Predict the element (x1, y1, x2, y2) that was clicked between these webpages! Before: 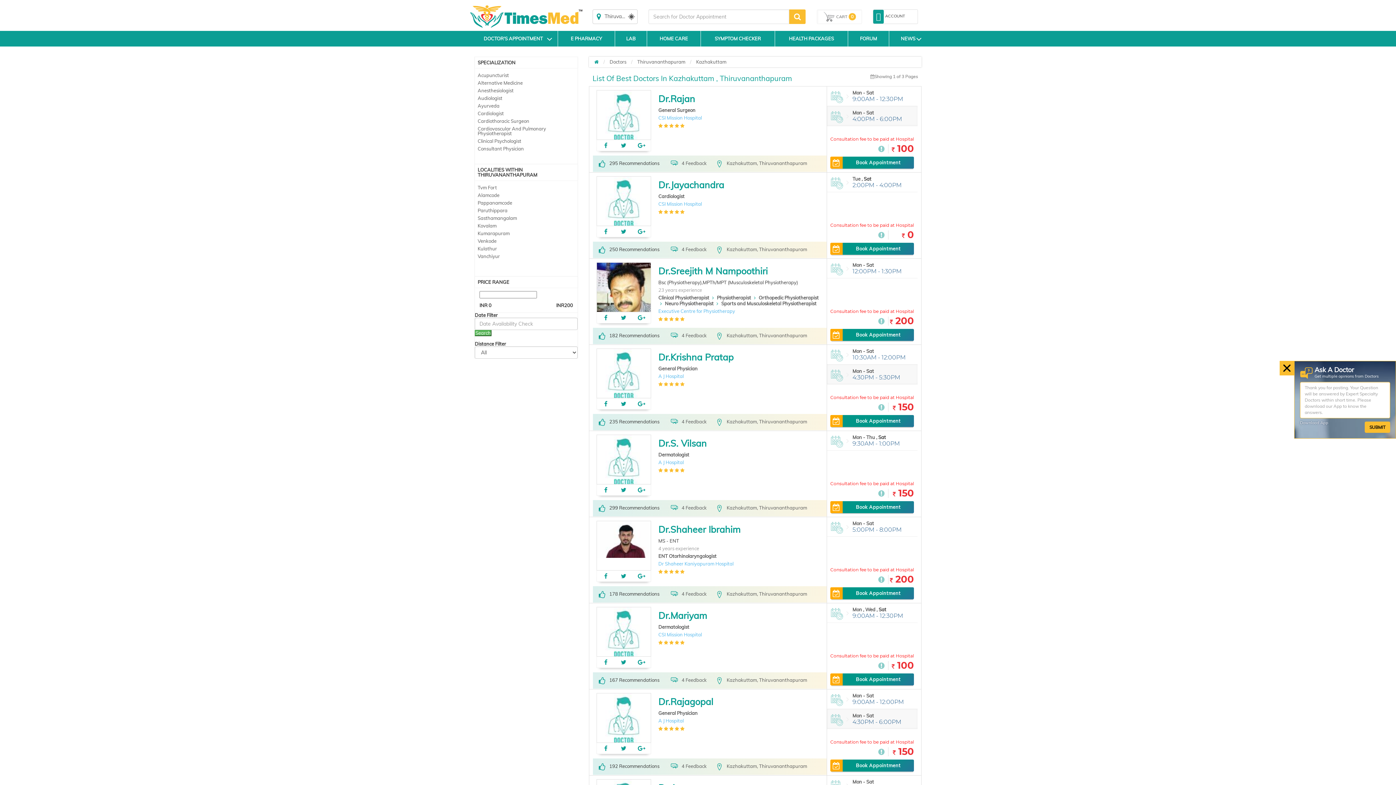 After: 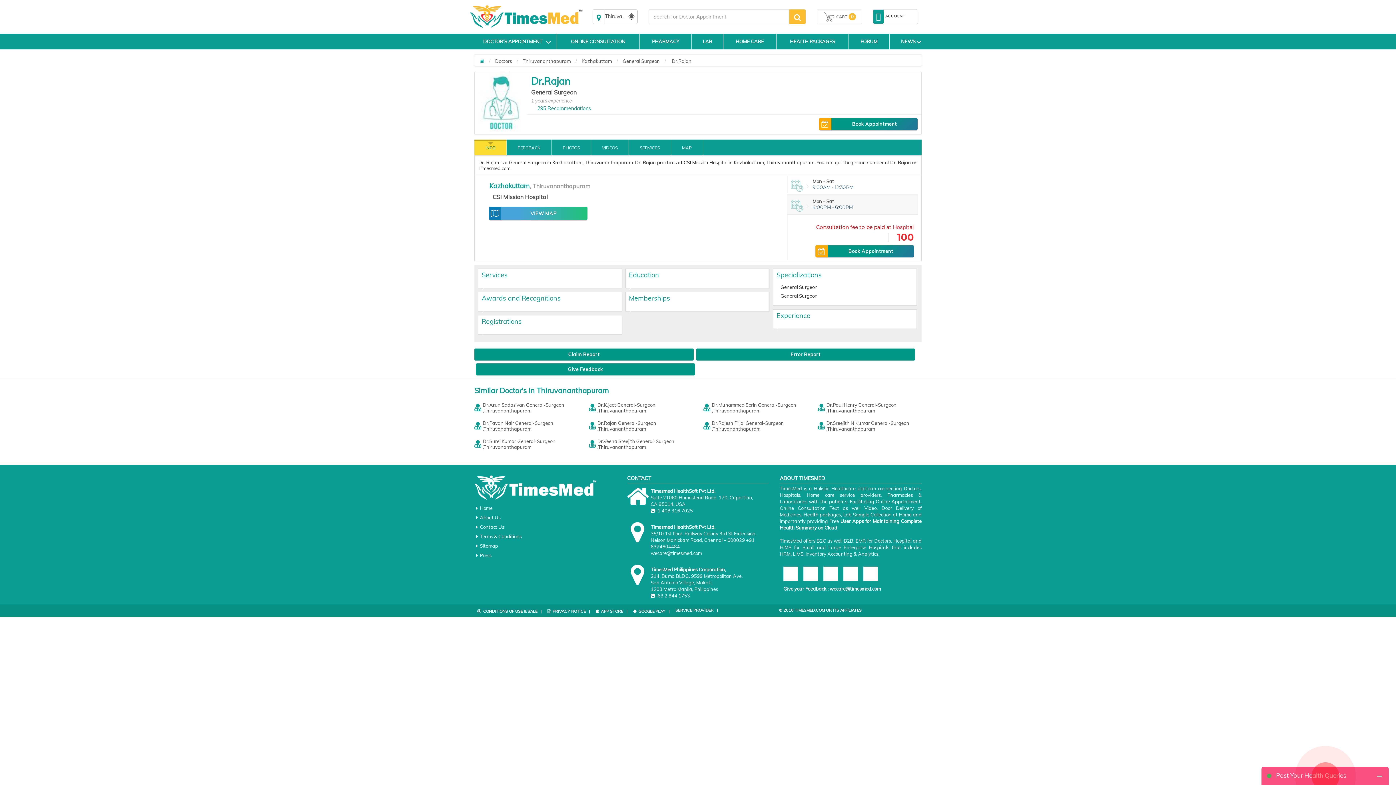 Action: label: Dr.Rajan bbox: (658, 93, 695, 104)